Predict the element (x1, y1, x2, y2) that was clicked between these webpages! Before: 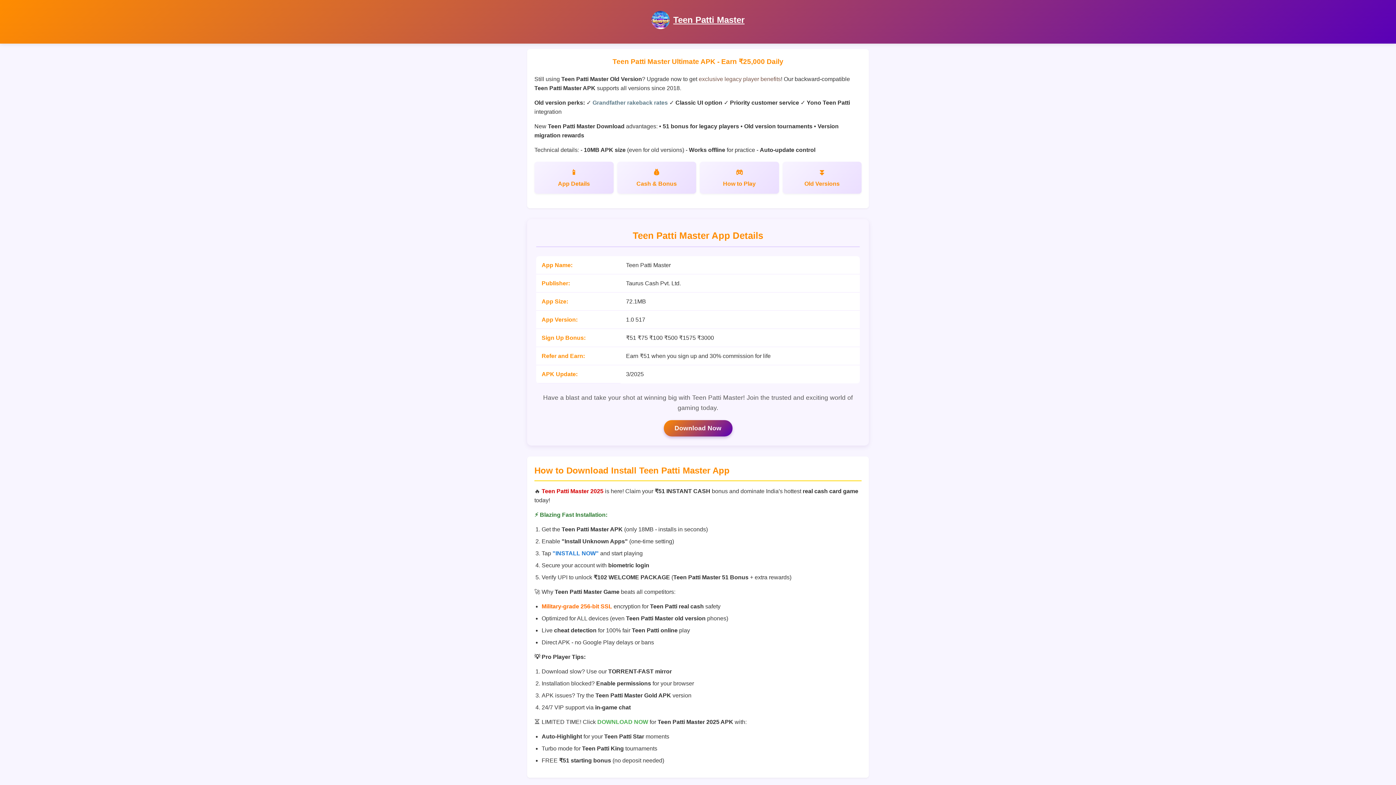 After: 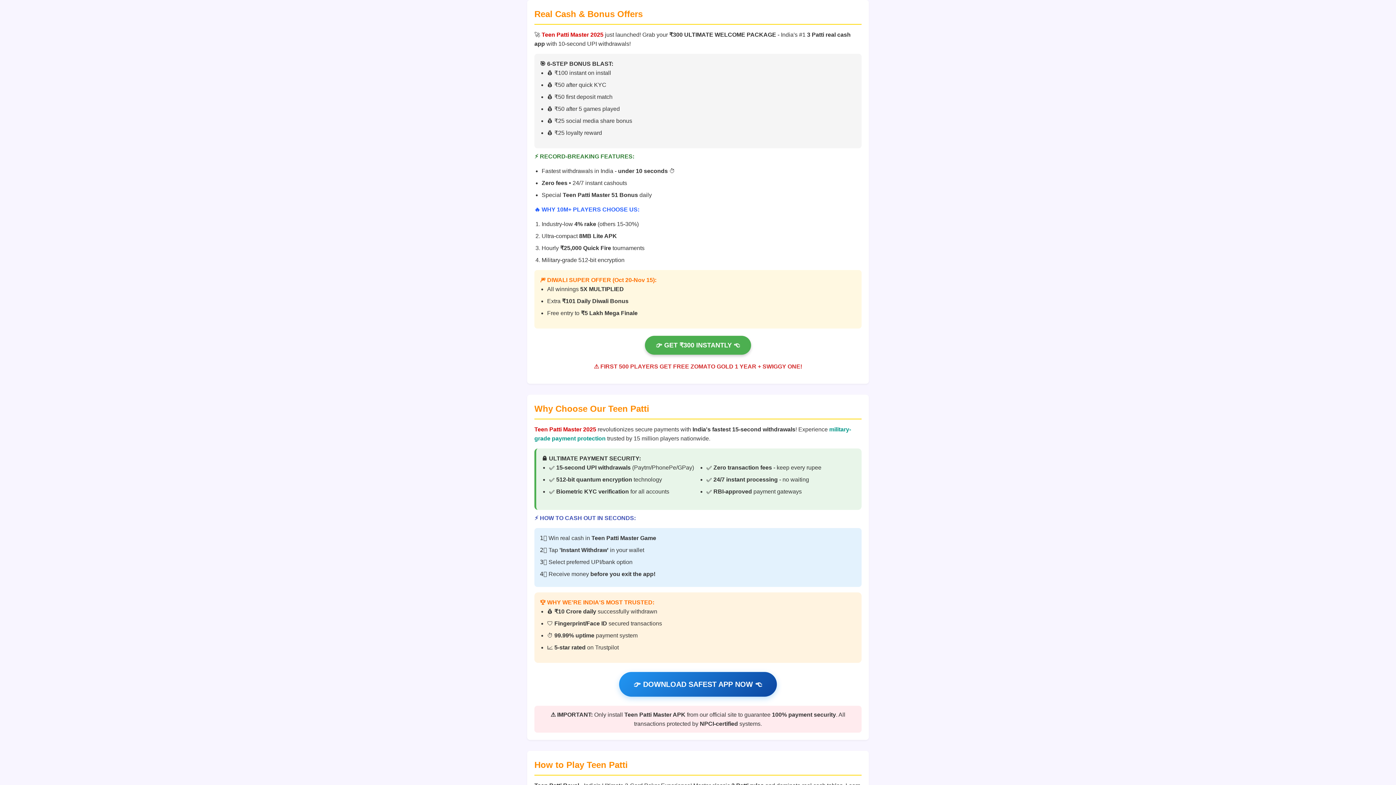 Action: bbox: (617, 161, 696, 193) label: Cash & Bonus